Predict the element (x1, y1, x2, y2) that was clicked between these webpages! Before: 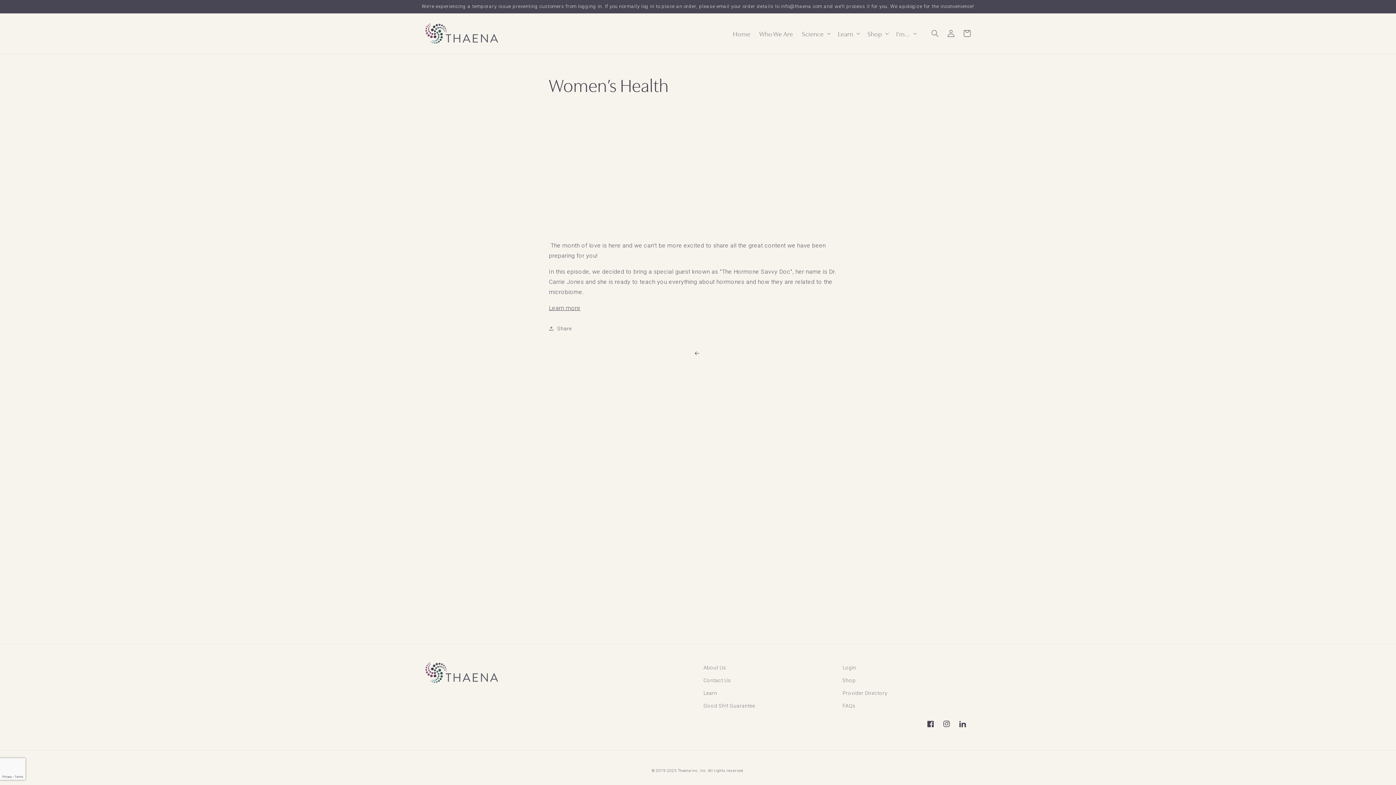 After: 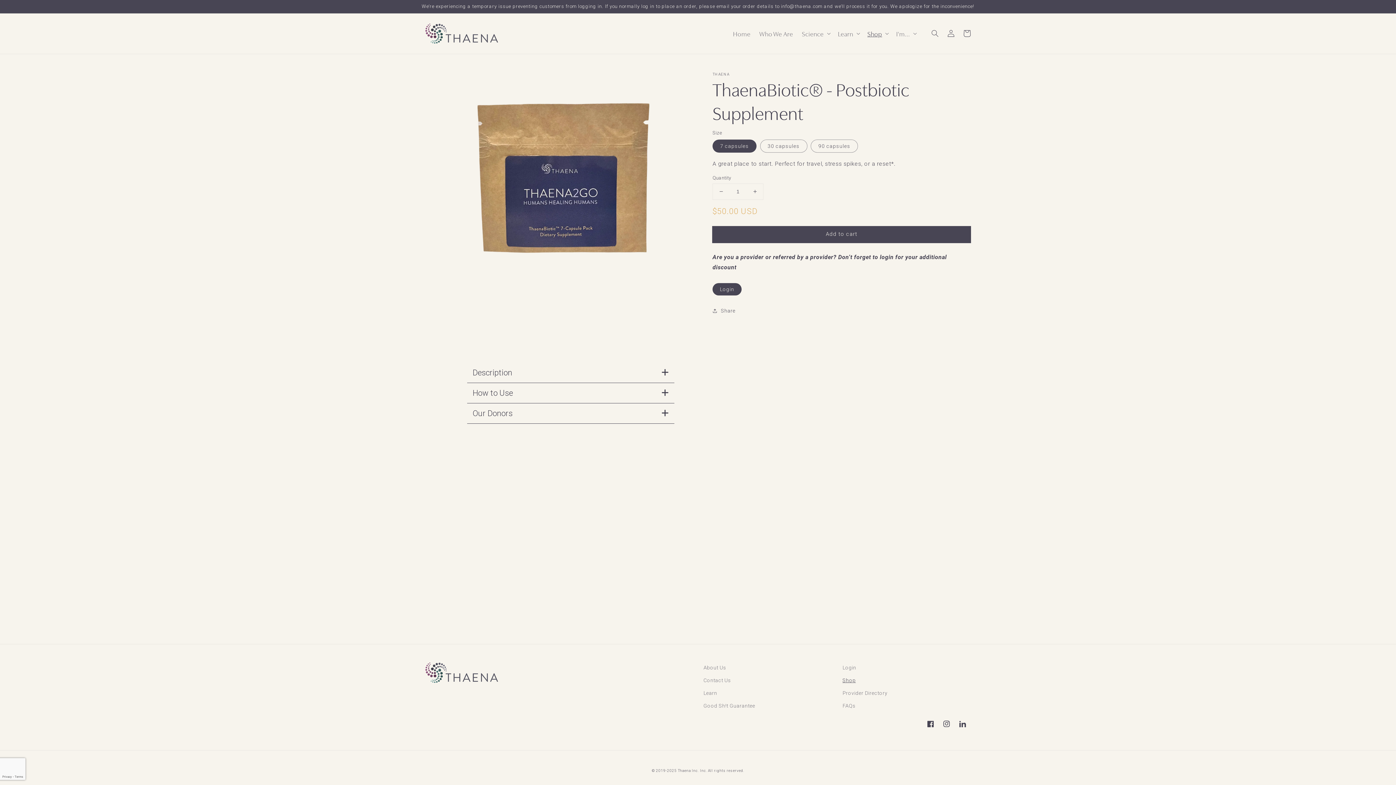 Action: bbox: (842, 674, 855, 687) label: Shop